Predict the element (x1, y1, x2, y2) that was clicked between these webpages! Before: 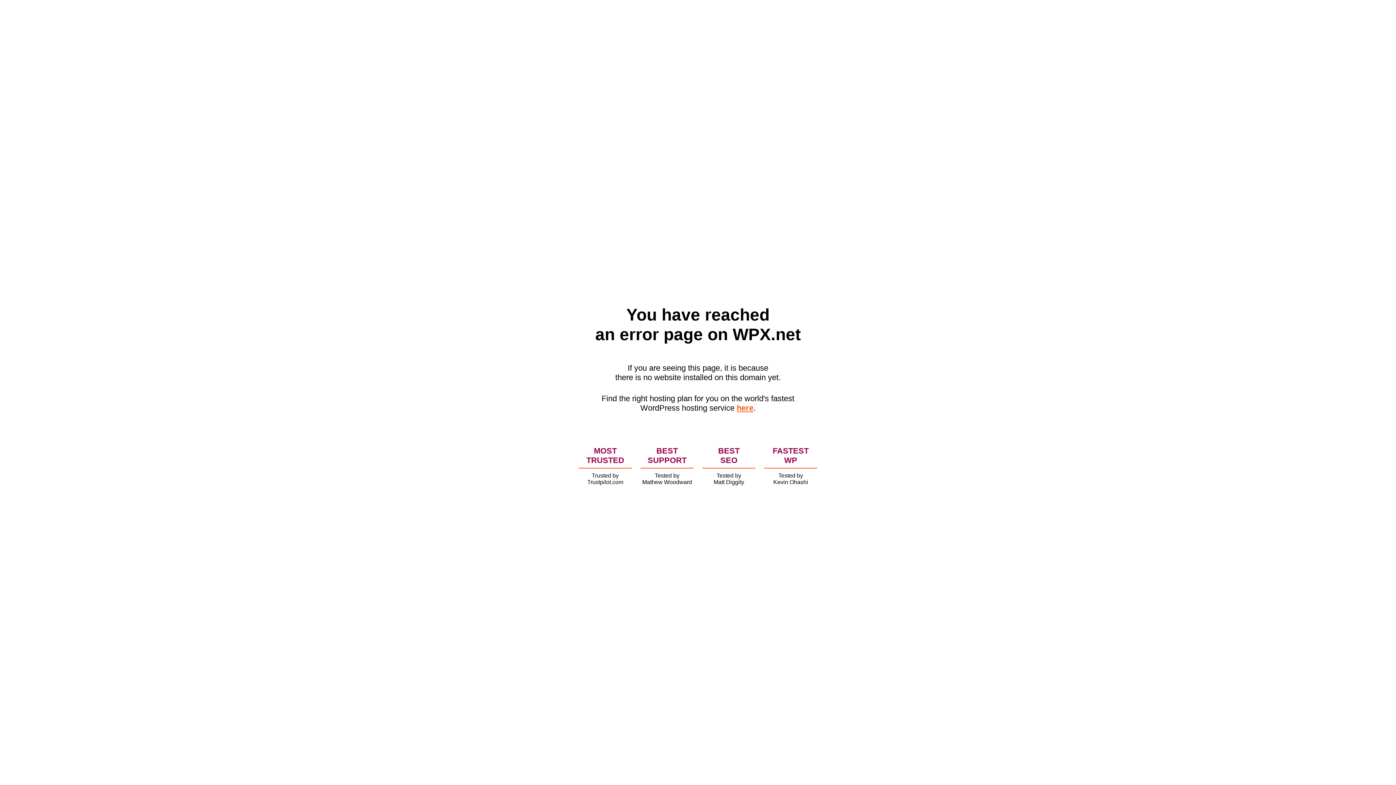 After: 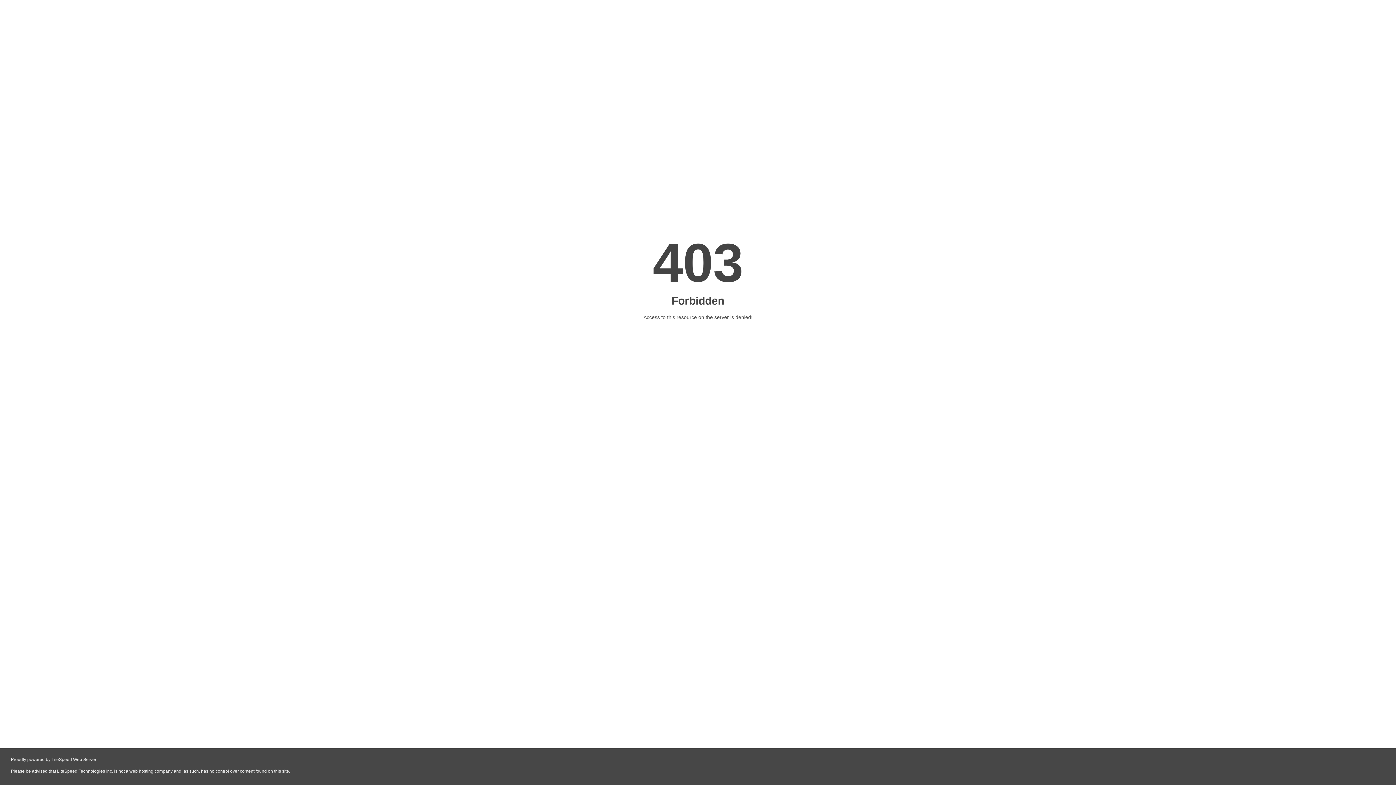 Action: label: here bbox: (736, 403, 753, 412)